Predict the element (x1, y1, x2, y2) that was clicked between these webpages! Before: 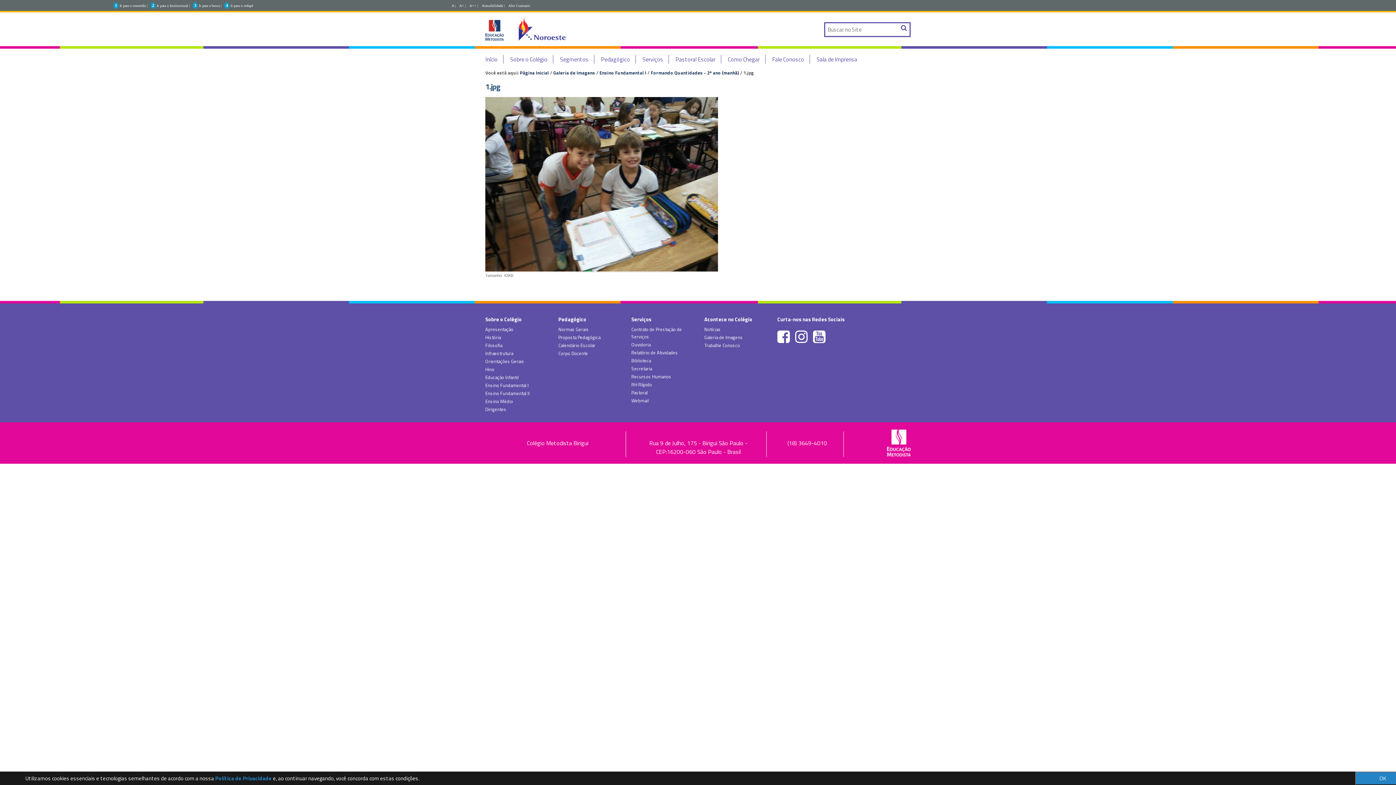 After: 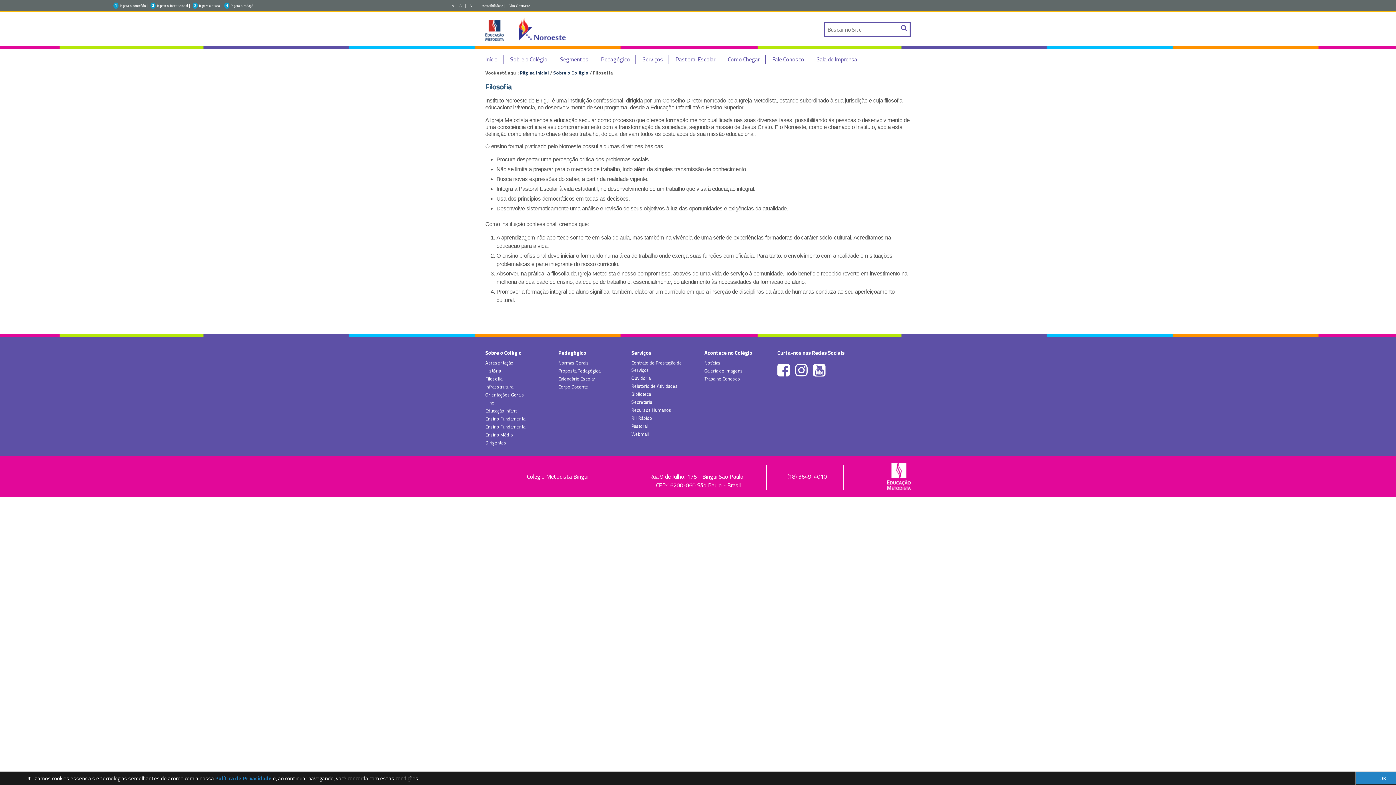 Action: label: Filosofia bbox: (485, 341, 502, 349)